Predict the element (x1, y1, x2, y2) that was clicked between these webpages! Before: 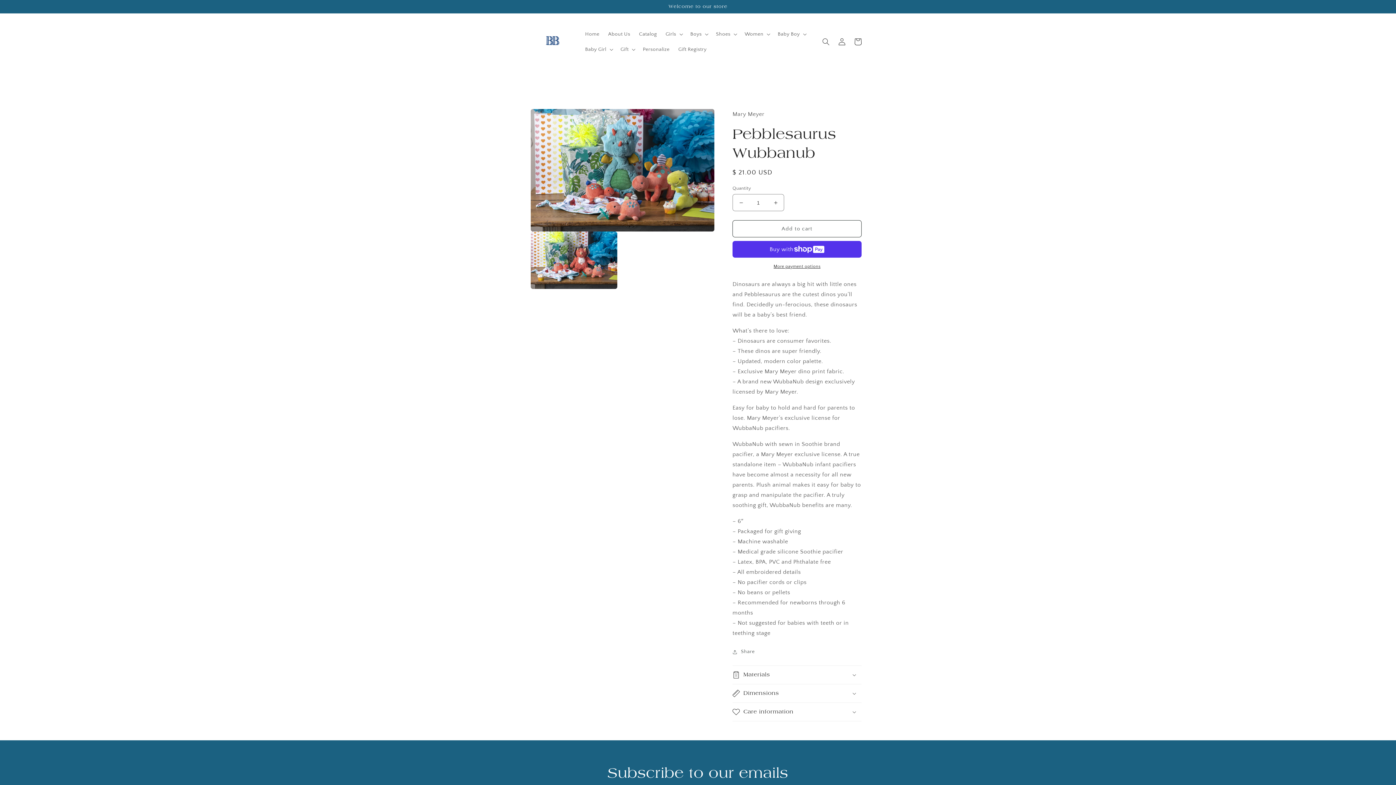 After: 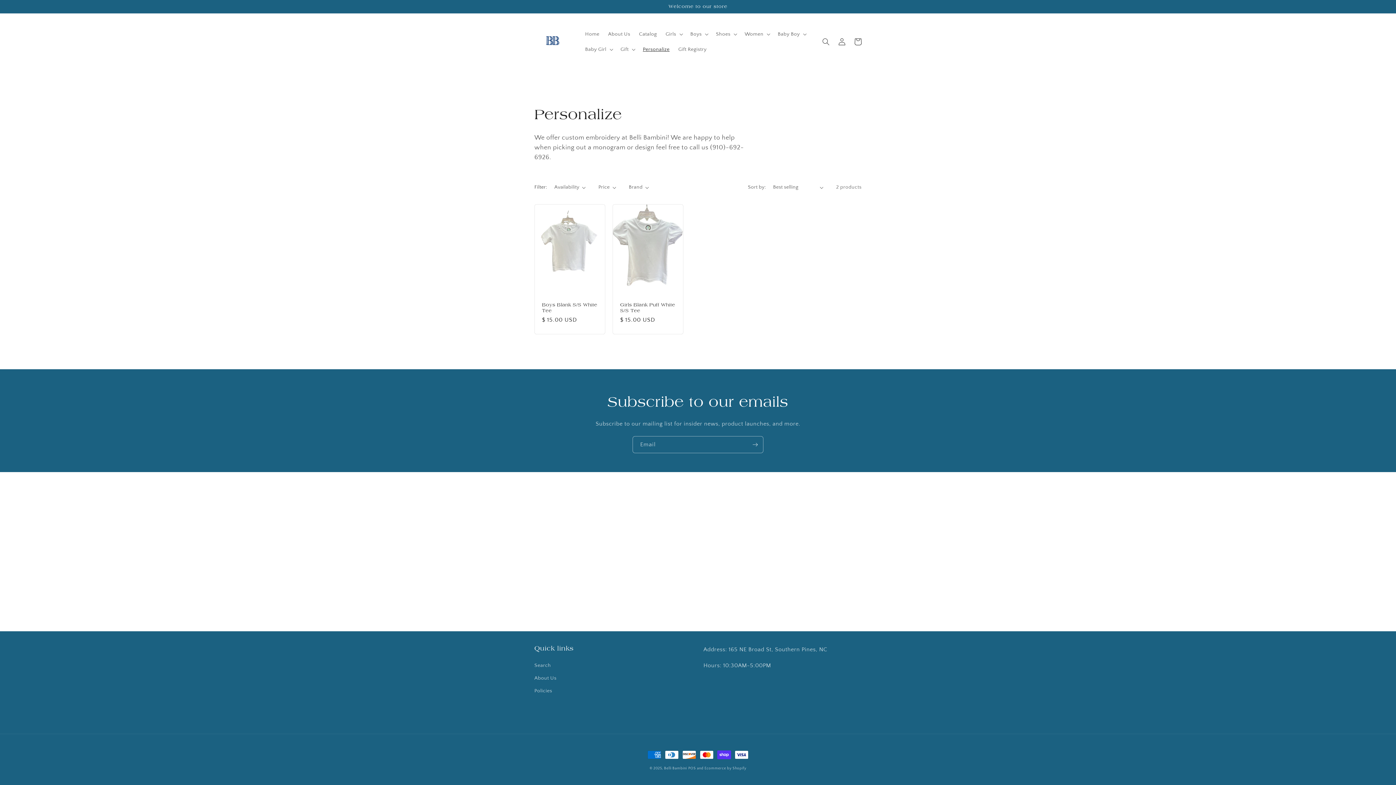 Action: label: Personalize bbox: (638, 41, 674, 56)